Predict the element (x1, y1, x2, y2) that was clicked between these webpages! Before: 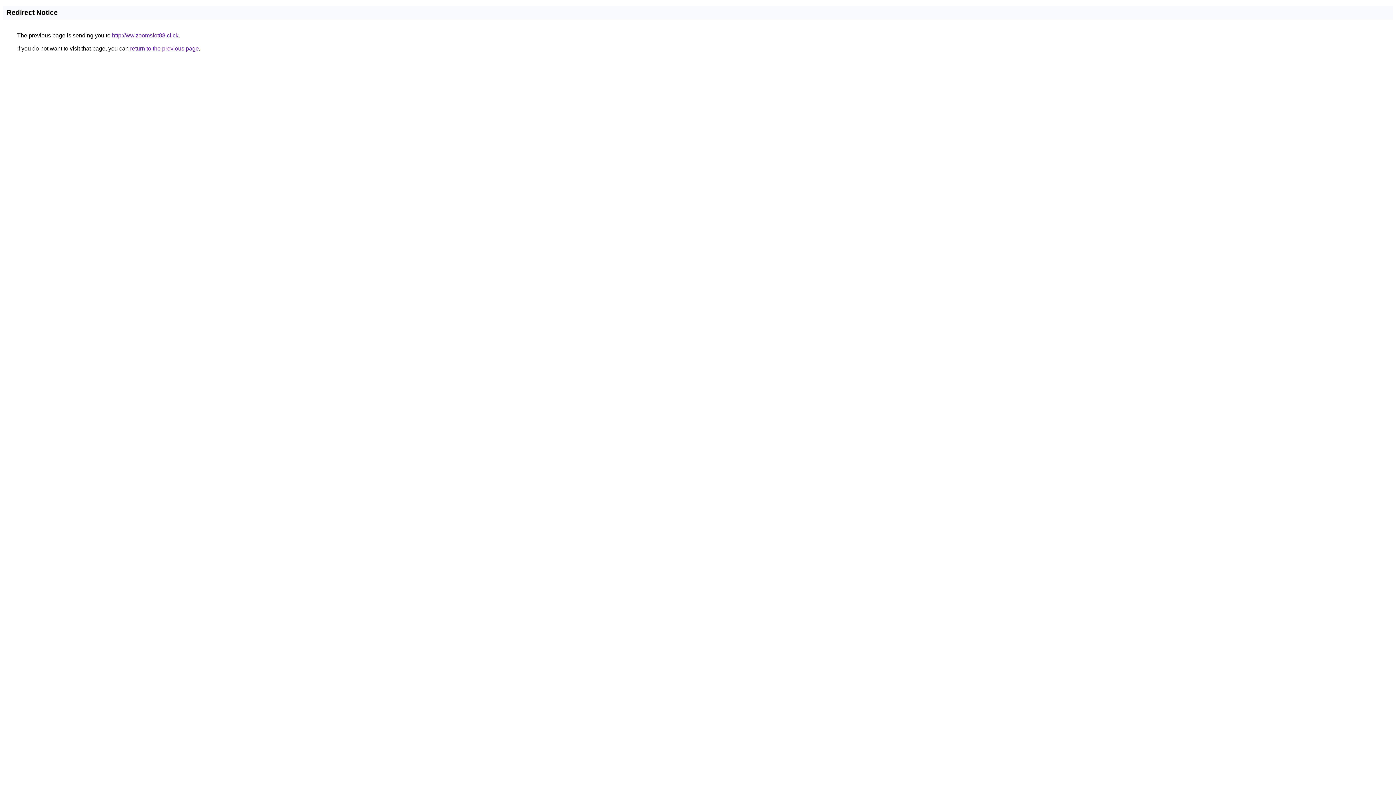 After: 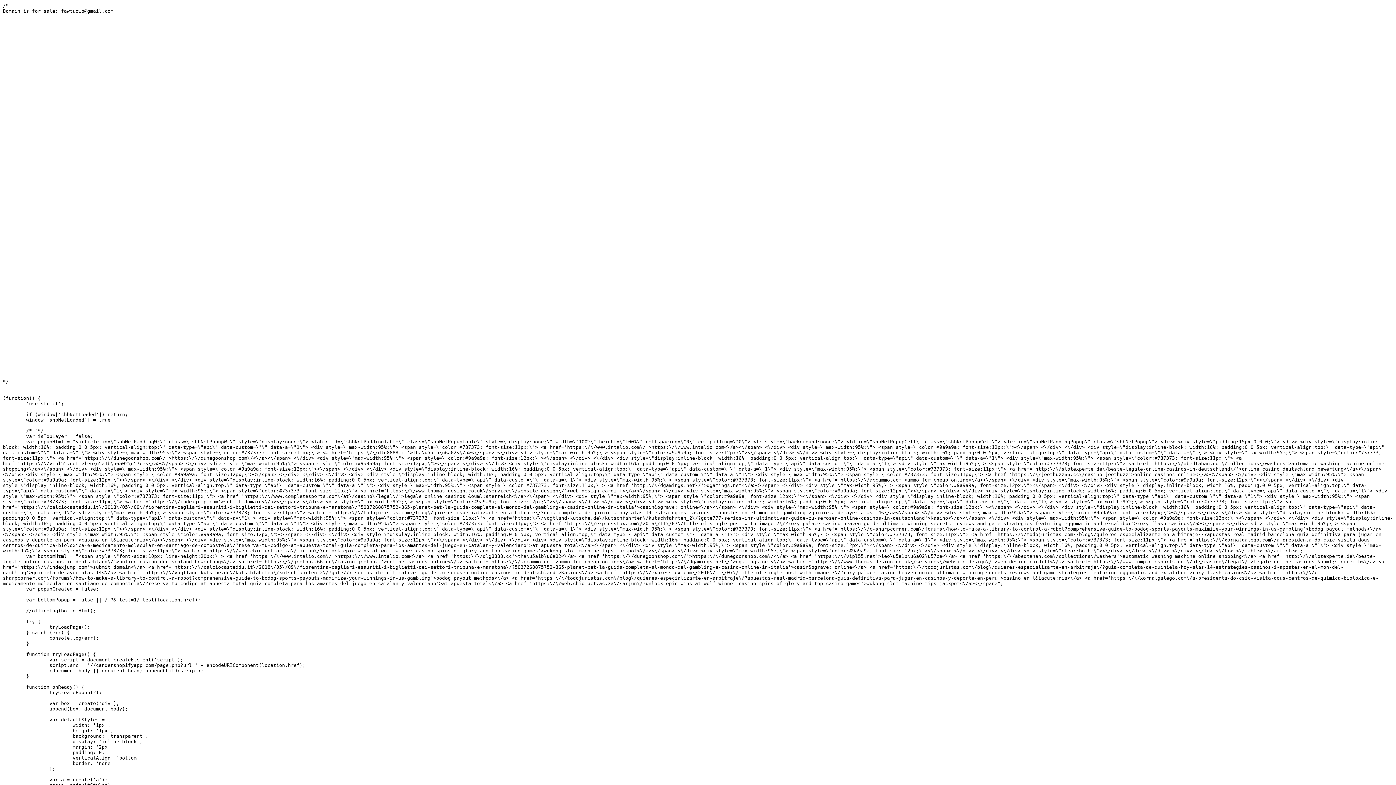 Action: label: http://ww.zoomslot88.click bbox: (112, 32, 178, 38)